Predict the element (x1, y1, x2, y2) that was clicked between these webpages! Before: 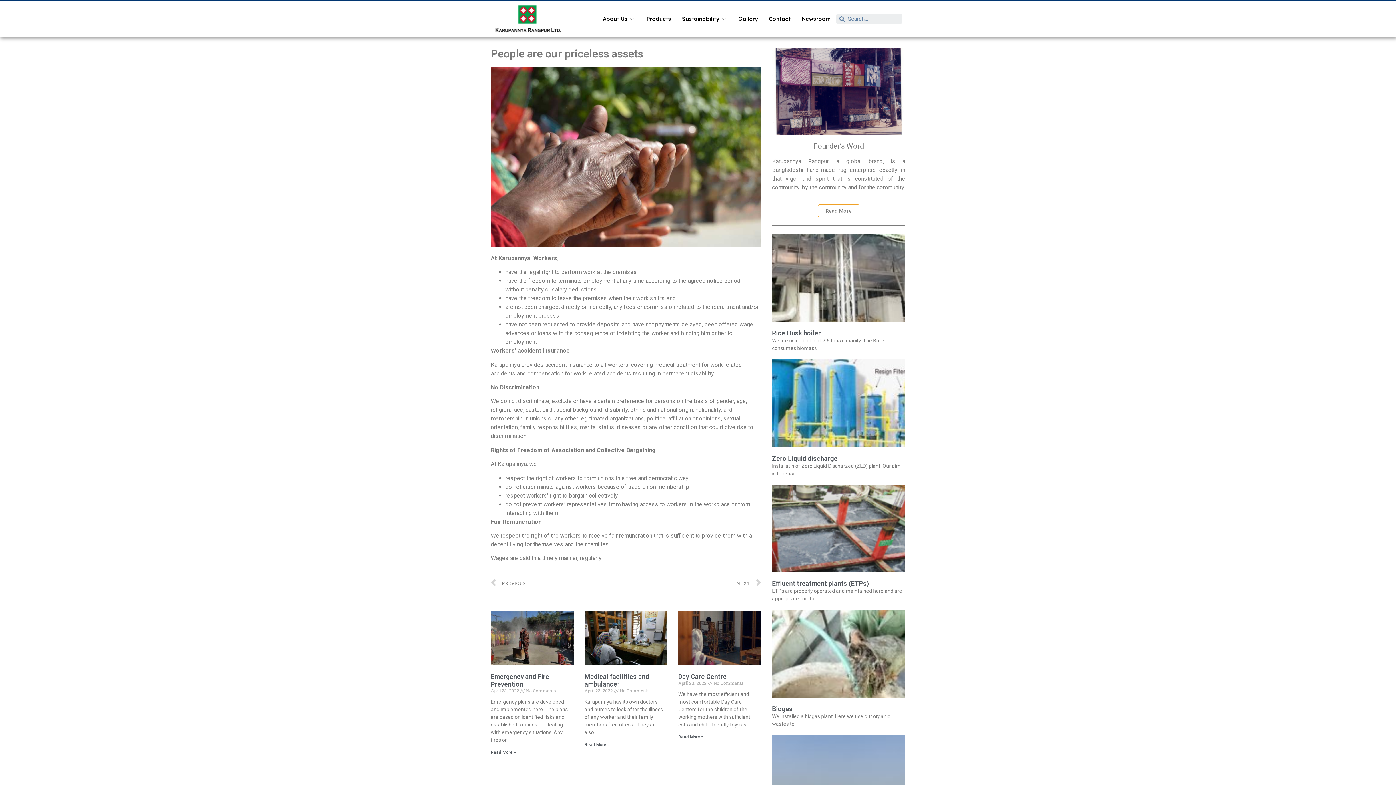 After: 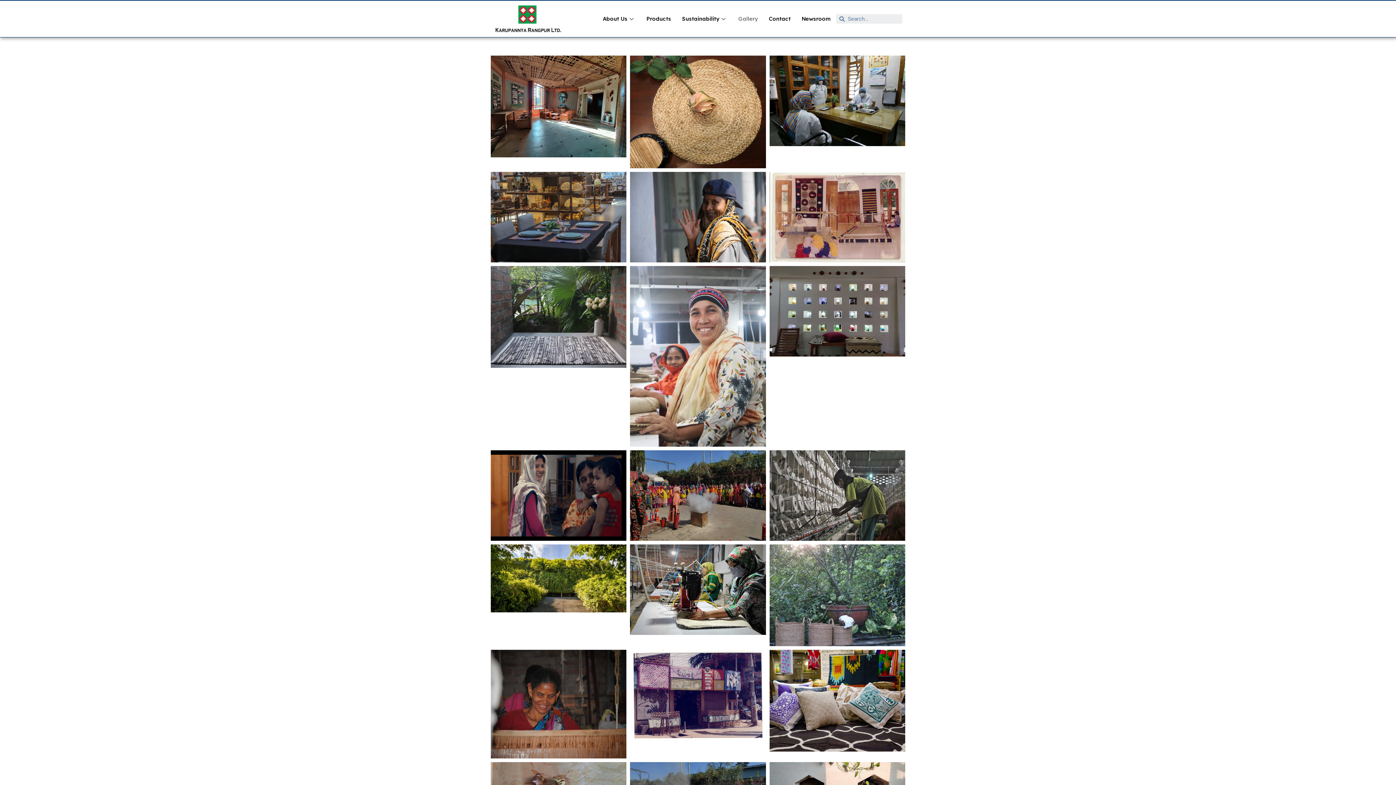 Action: label: Gallery bbox: (733, 14, 763, 23)